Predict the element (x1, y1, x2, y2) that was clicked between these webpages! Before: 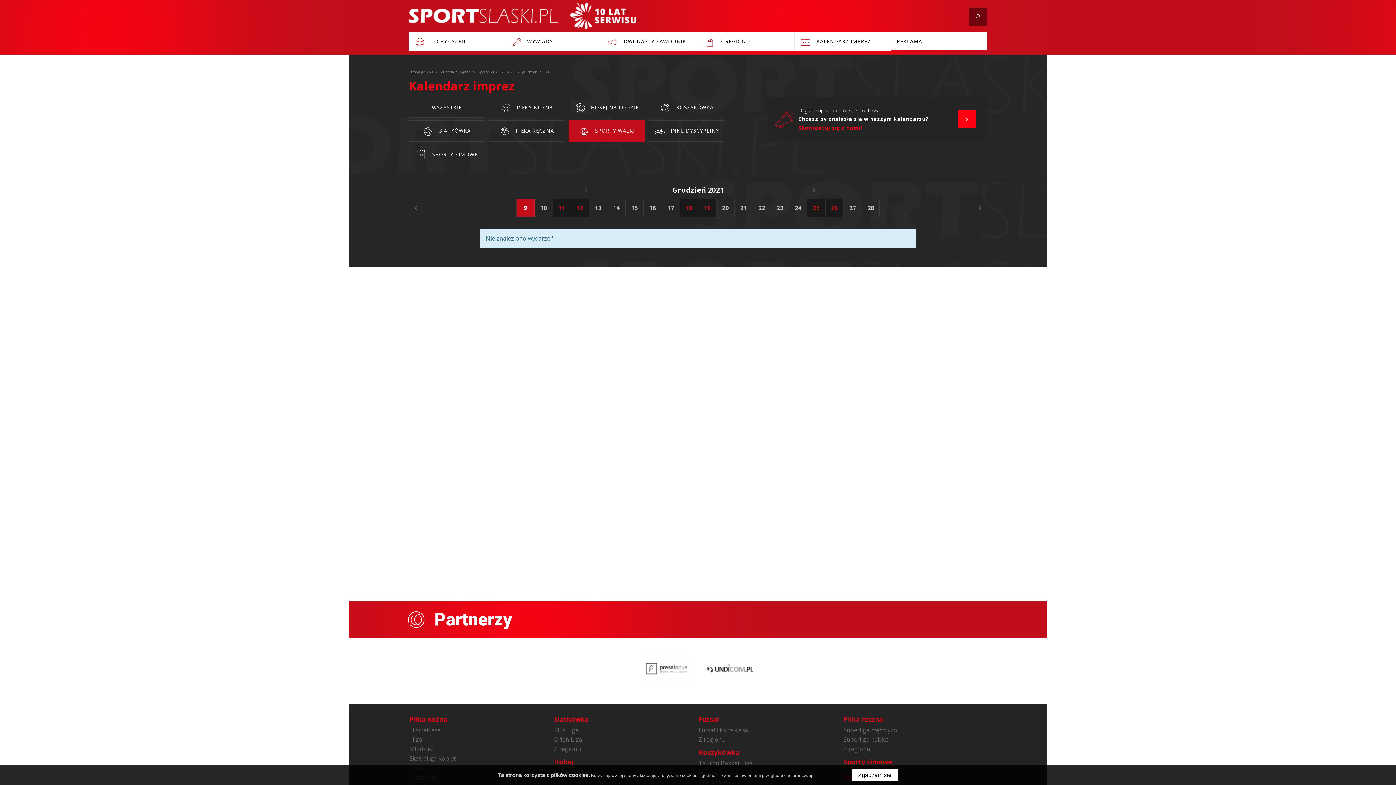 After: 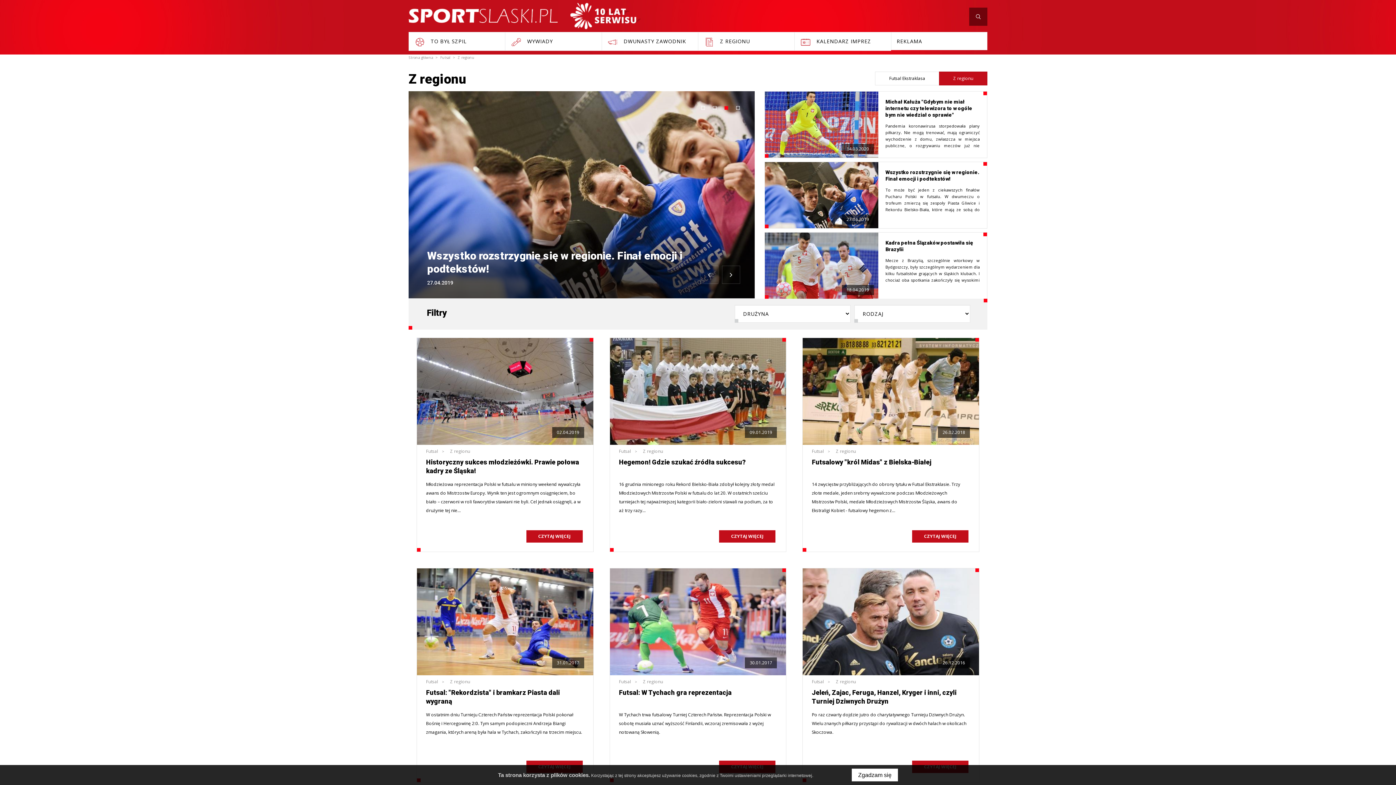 Action: bbox: (698, 735, 842, 744) label: Z regionu